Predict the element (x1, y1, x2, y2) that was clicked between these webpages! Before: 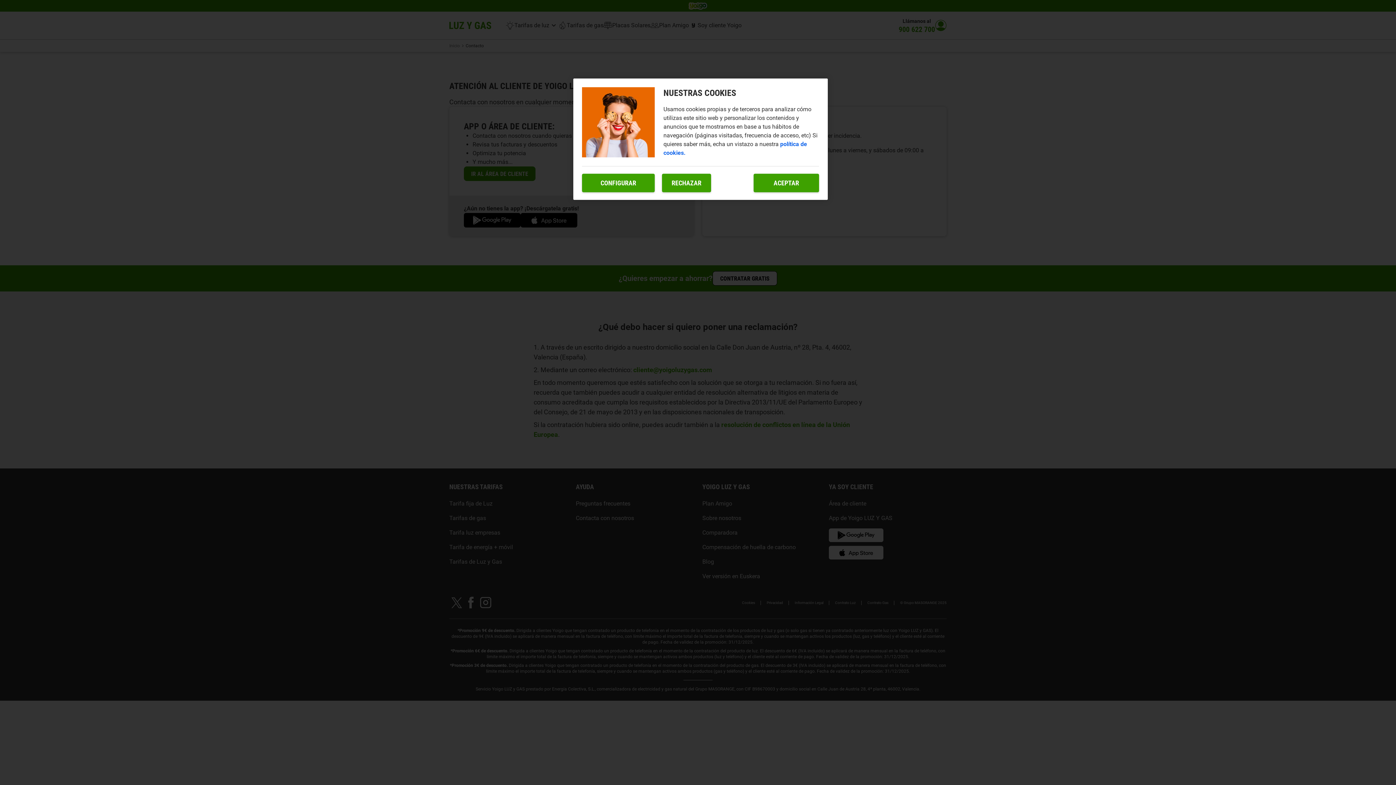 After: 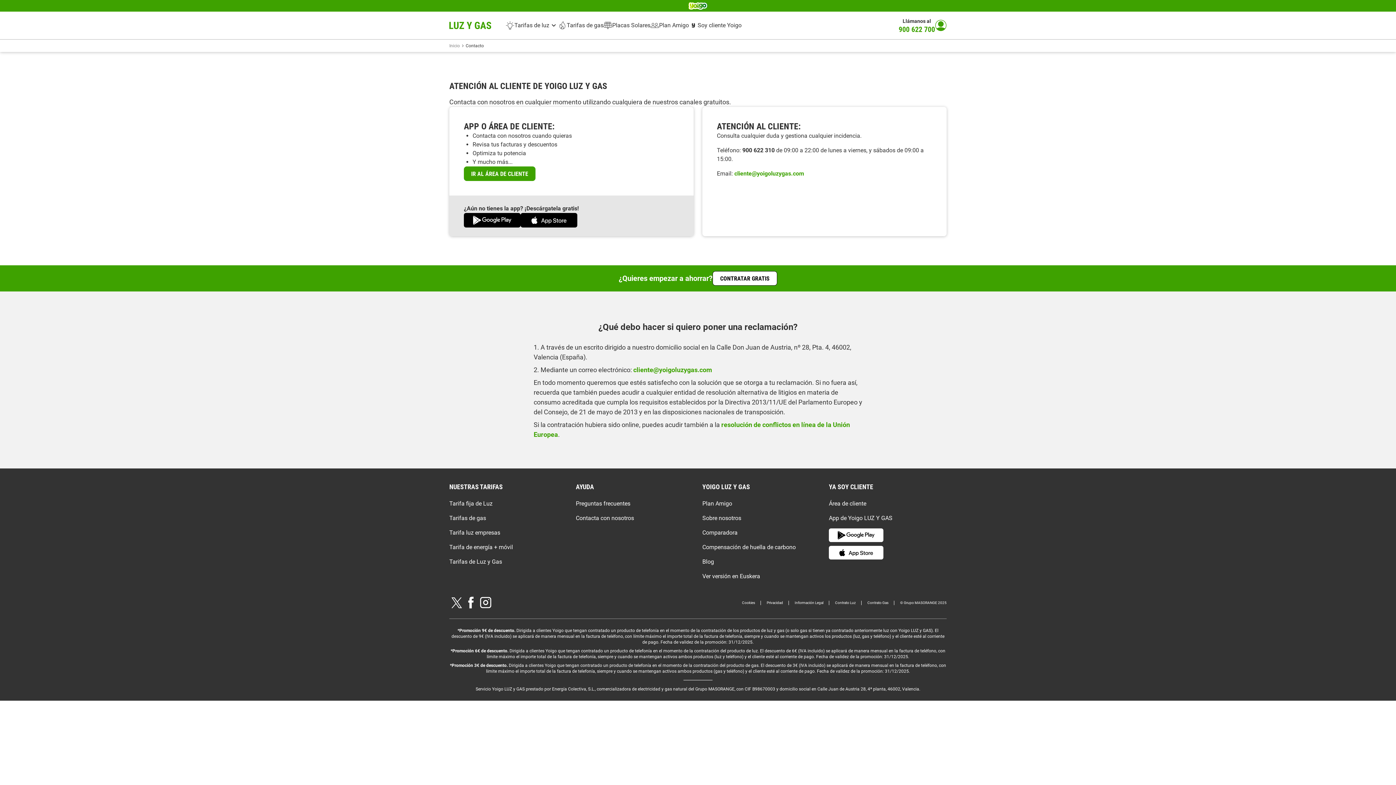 Action: bbox: (753, 173, 819, 192) label: ACEPTAR